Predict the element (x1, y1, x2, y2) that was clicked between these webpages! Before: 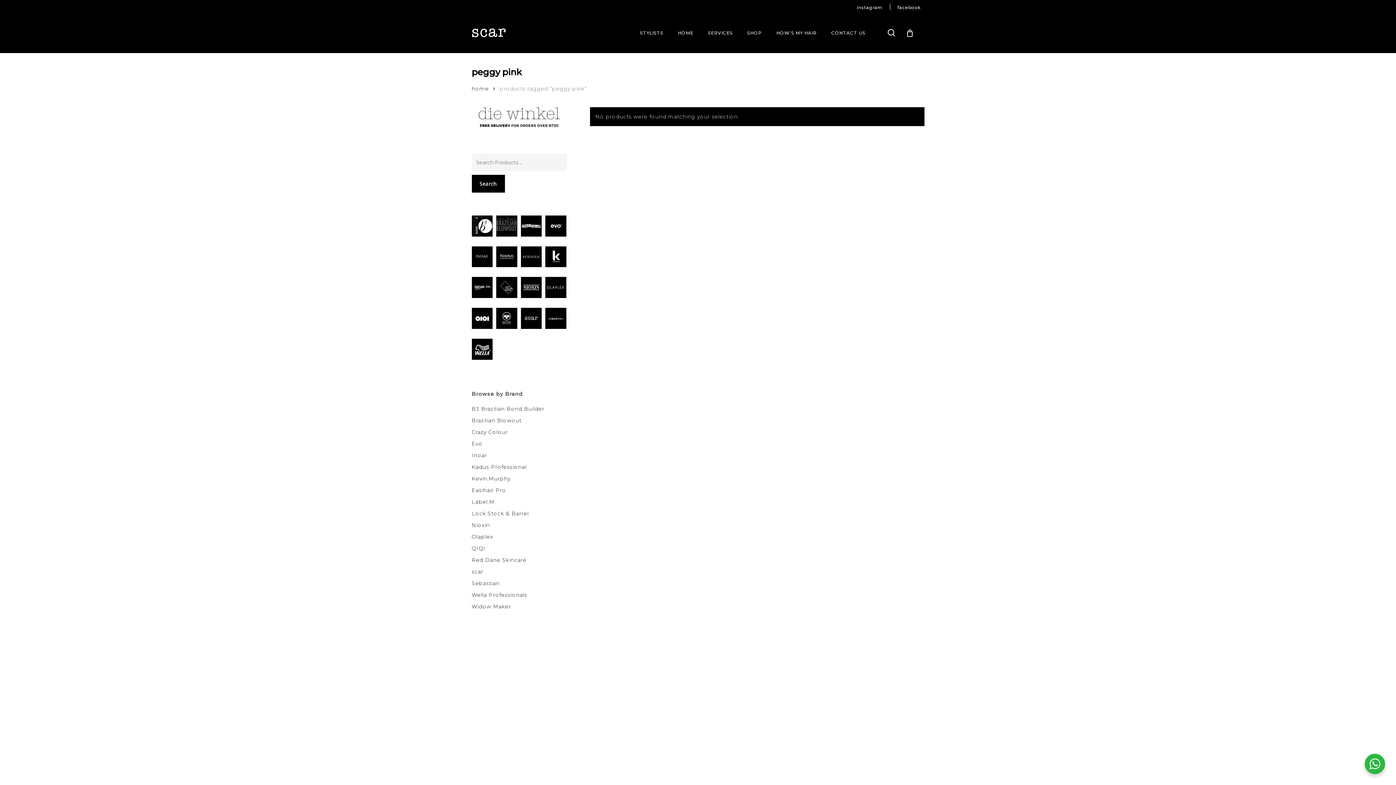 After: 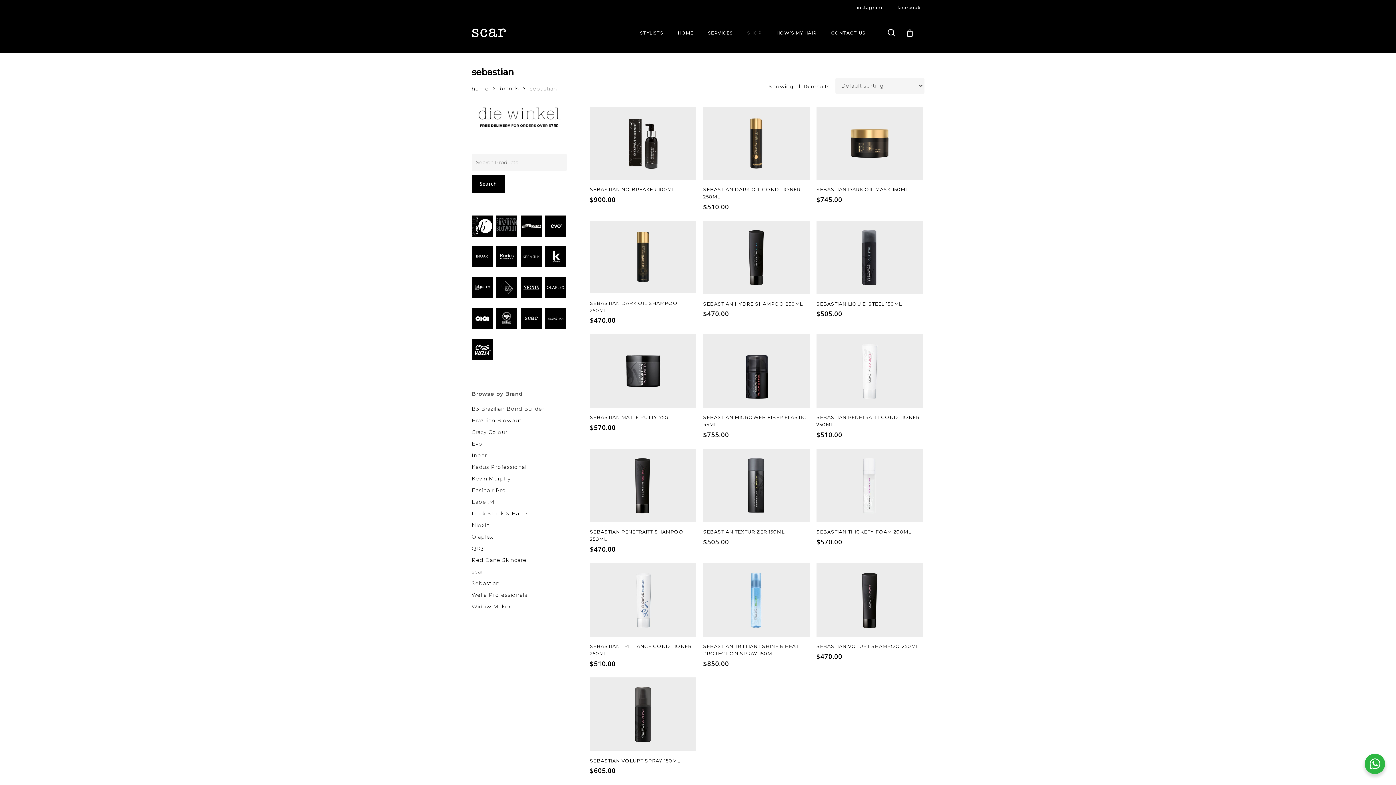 Action: bbox: (545, 308, 566, 331)